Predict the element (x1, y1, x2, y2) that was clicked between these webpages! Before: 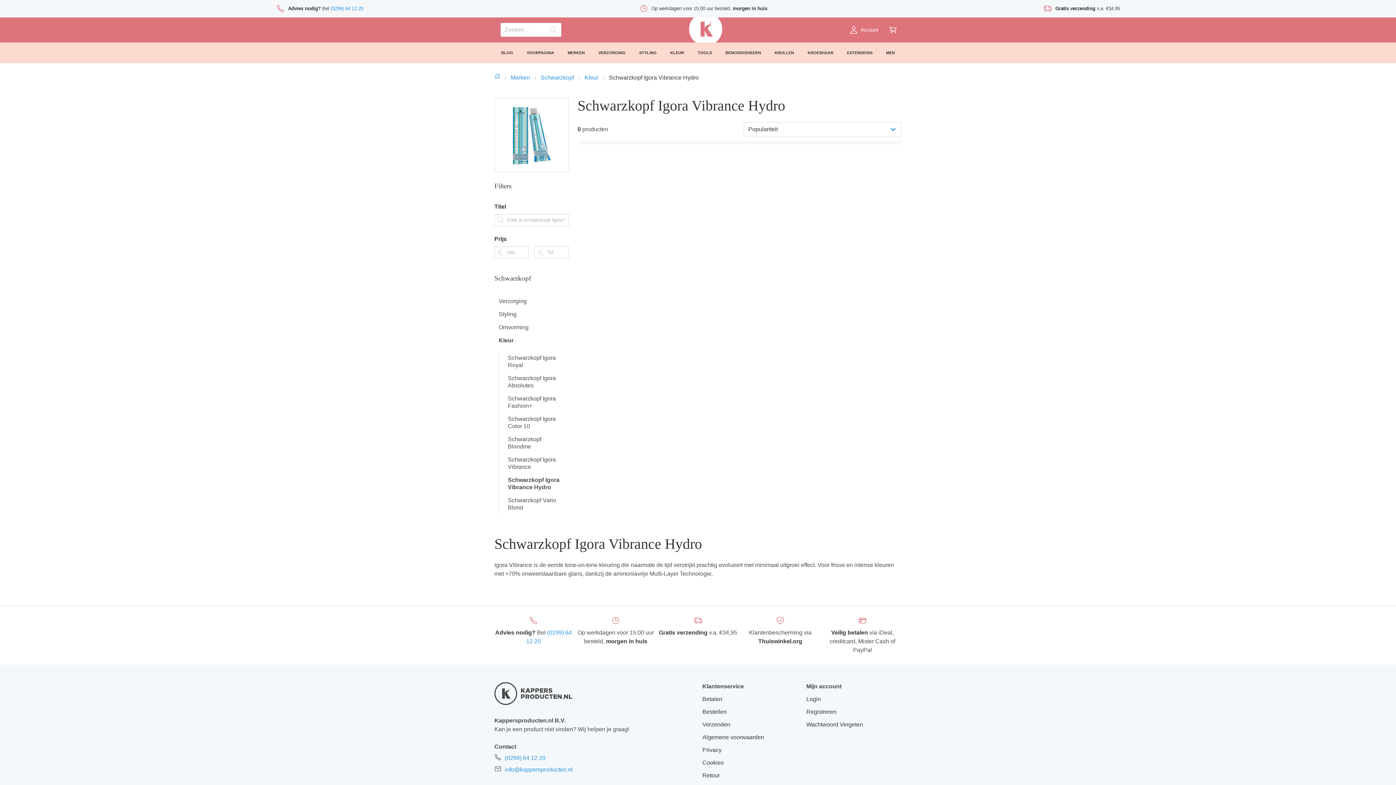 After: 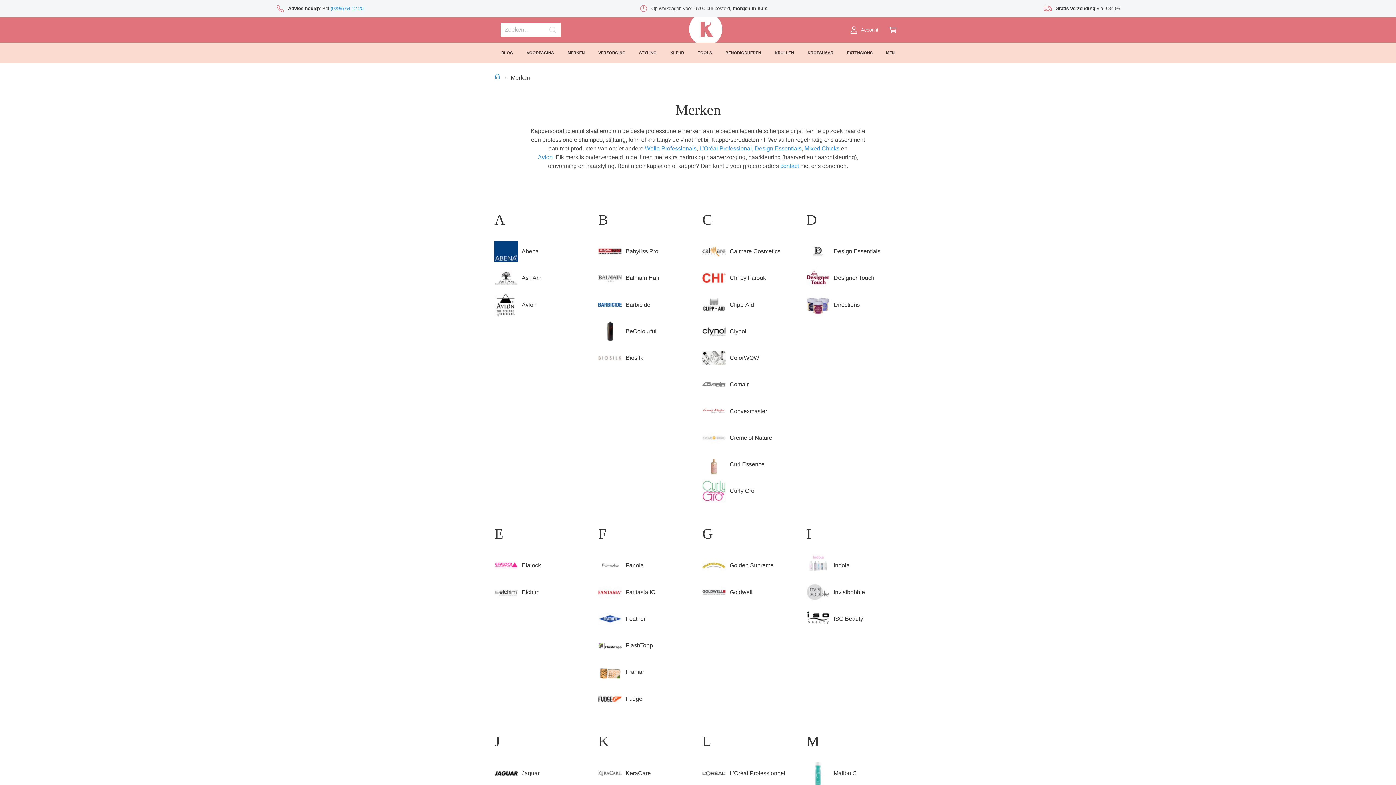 Action: label: Merken bbox: (506, 73, 534, 82)